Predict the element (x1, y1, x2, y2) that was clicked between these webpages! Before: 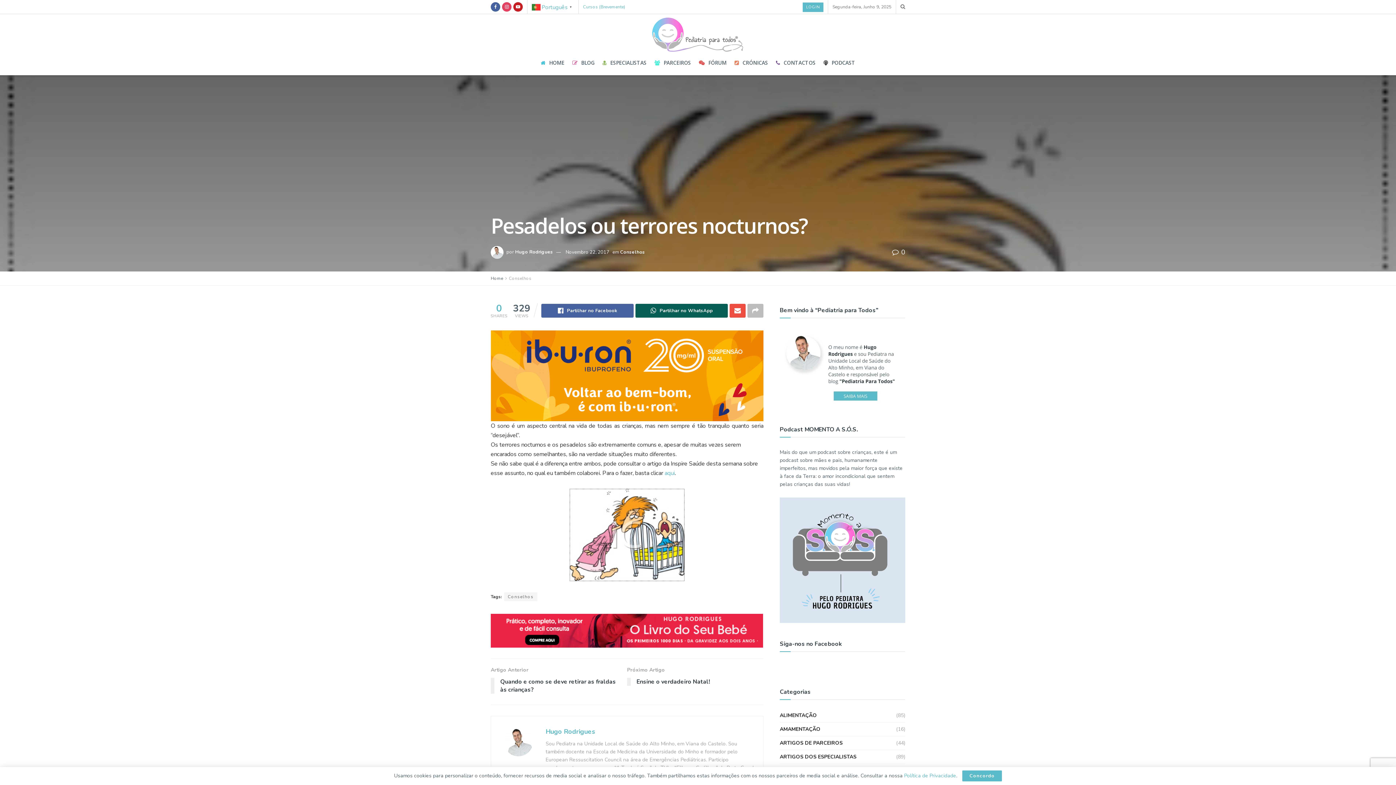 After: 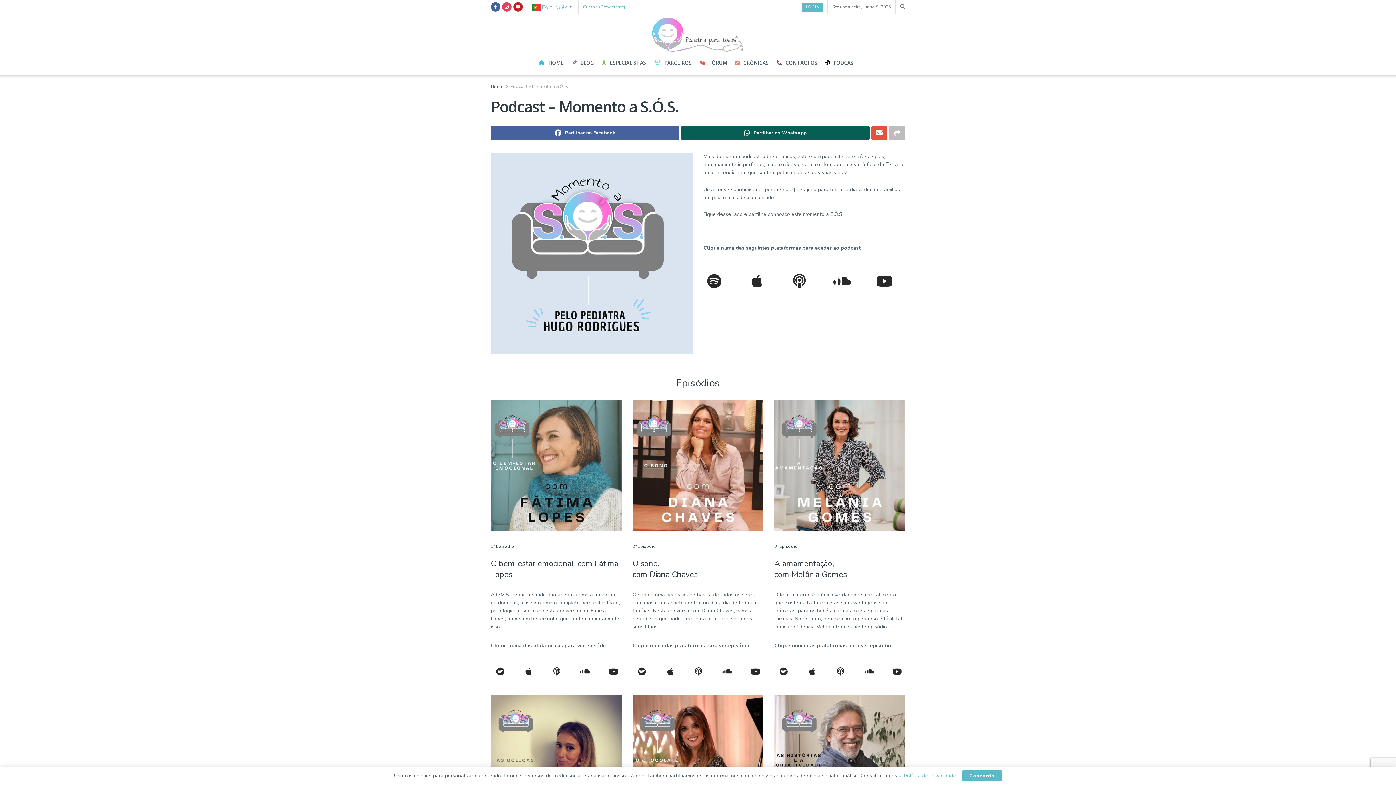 Action: bbox: (780, 497, 905, 623)